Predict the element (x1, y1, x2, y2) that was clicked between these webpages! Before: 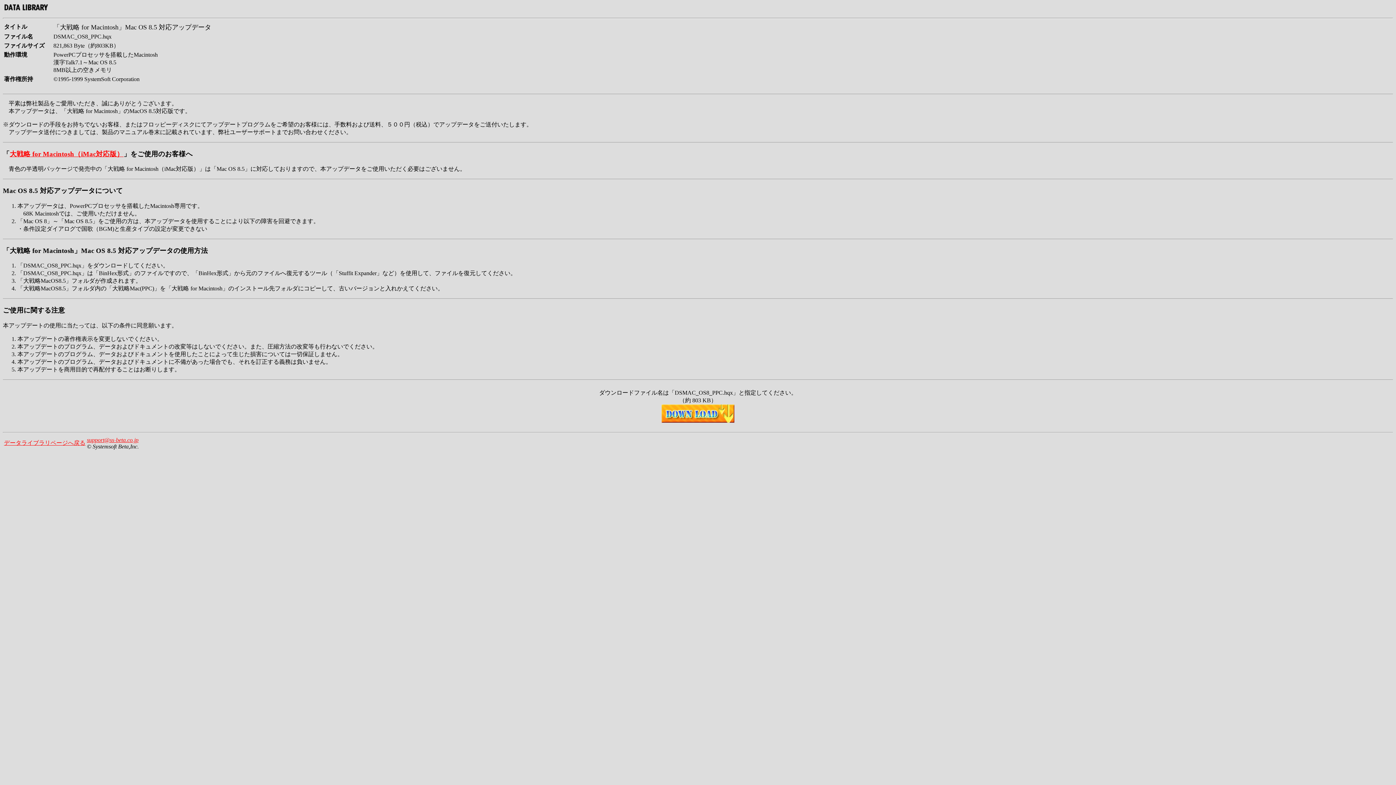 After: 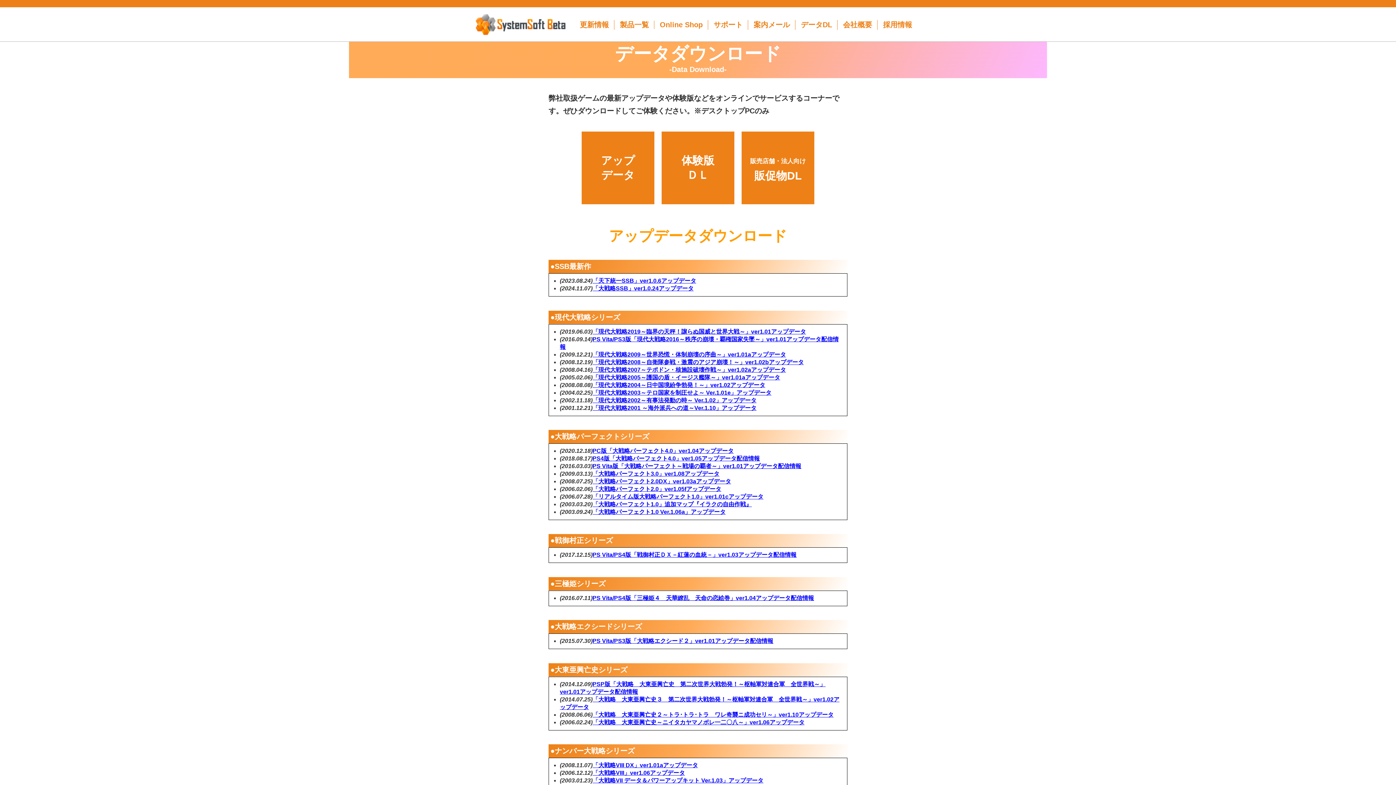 Action: label: データライブラリページへ戻る bbox: (4, 439, 85, 446)